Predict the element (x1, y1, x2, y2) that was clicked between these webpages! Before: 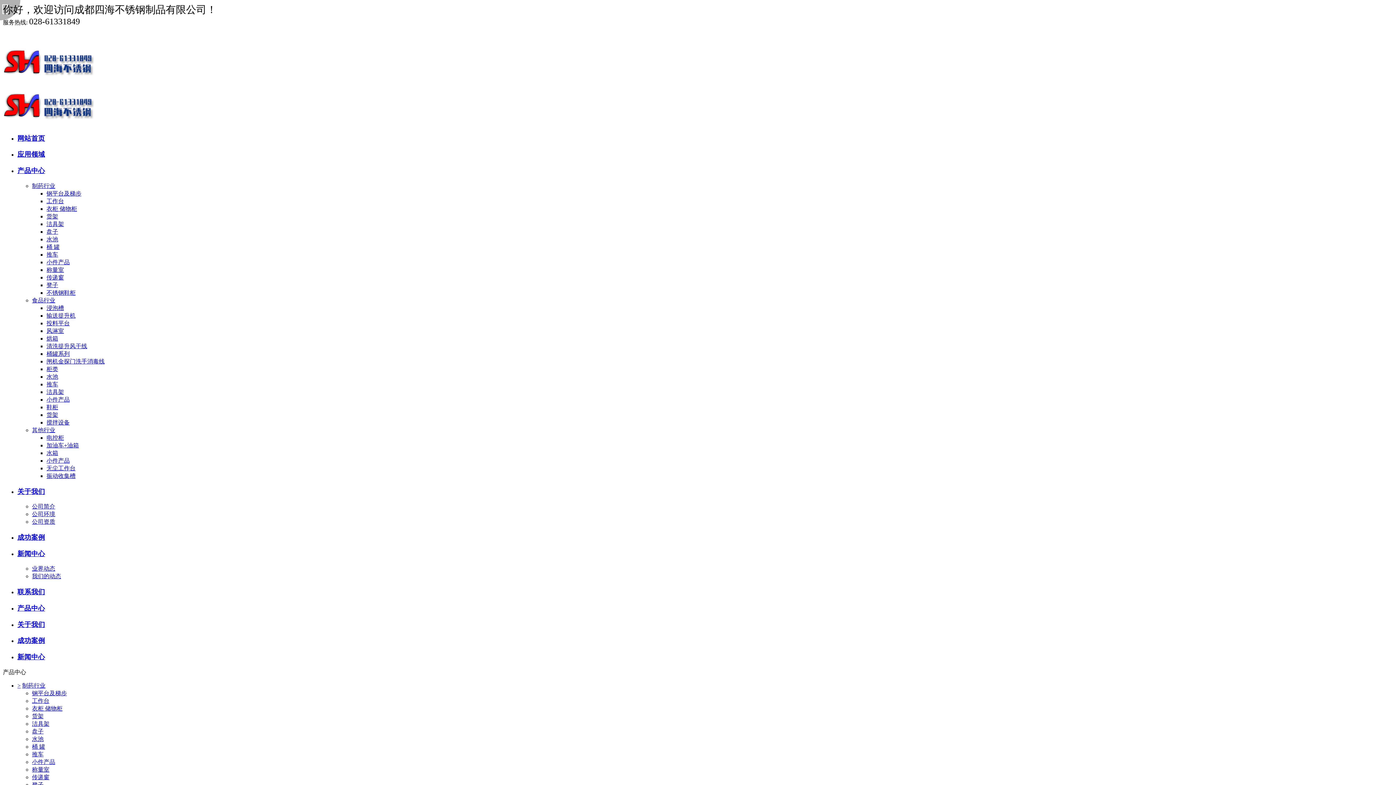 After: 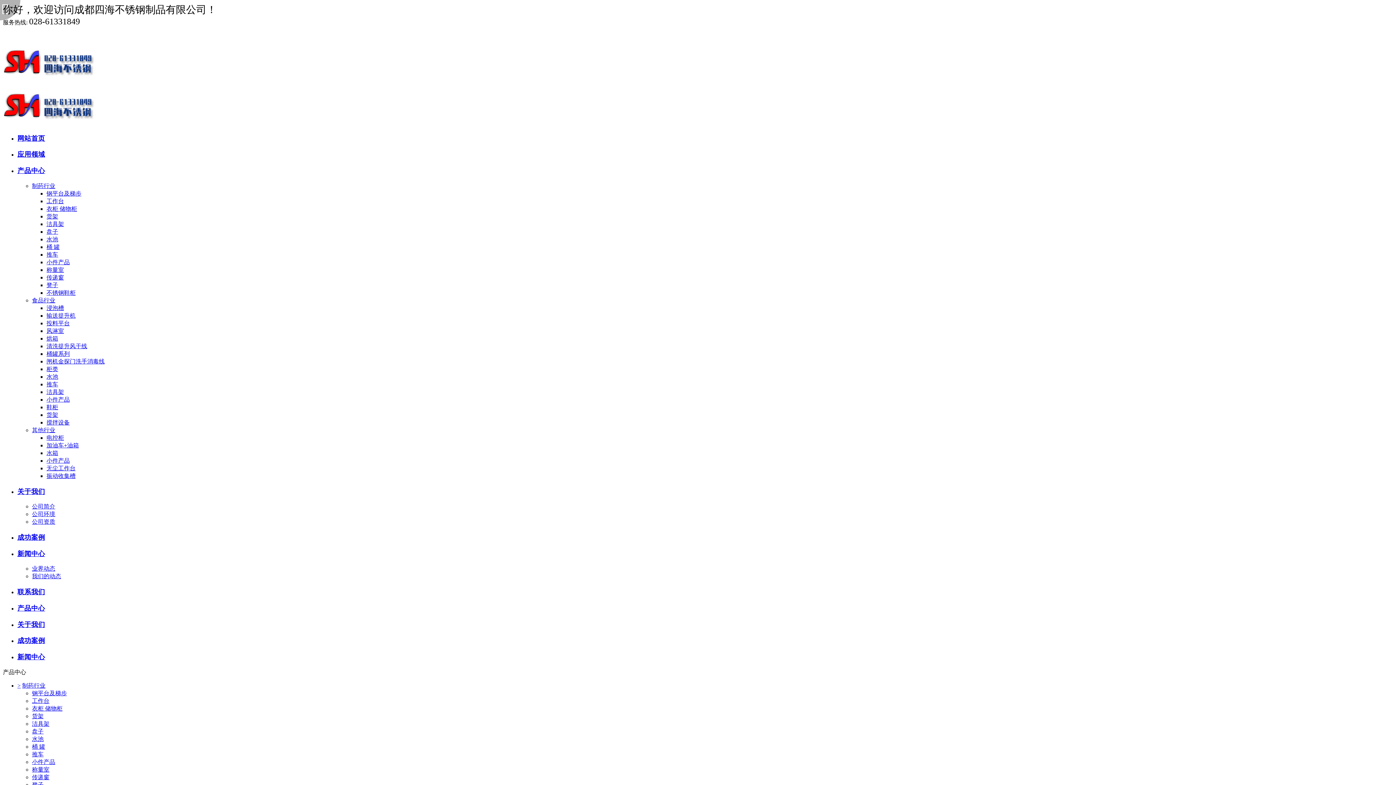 Action: bbox: (46, 373, 58, 379) label: 水池